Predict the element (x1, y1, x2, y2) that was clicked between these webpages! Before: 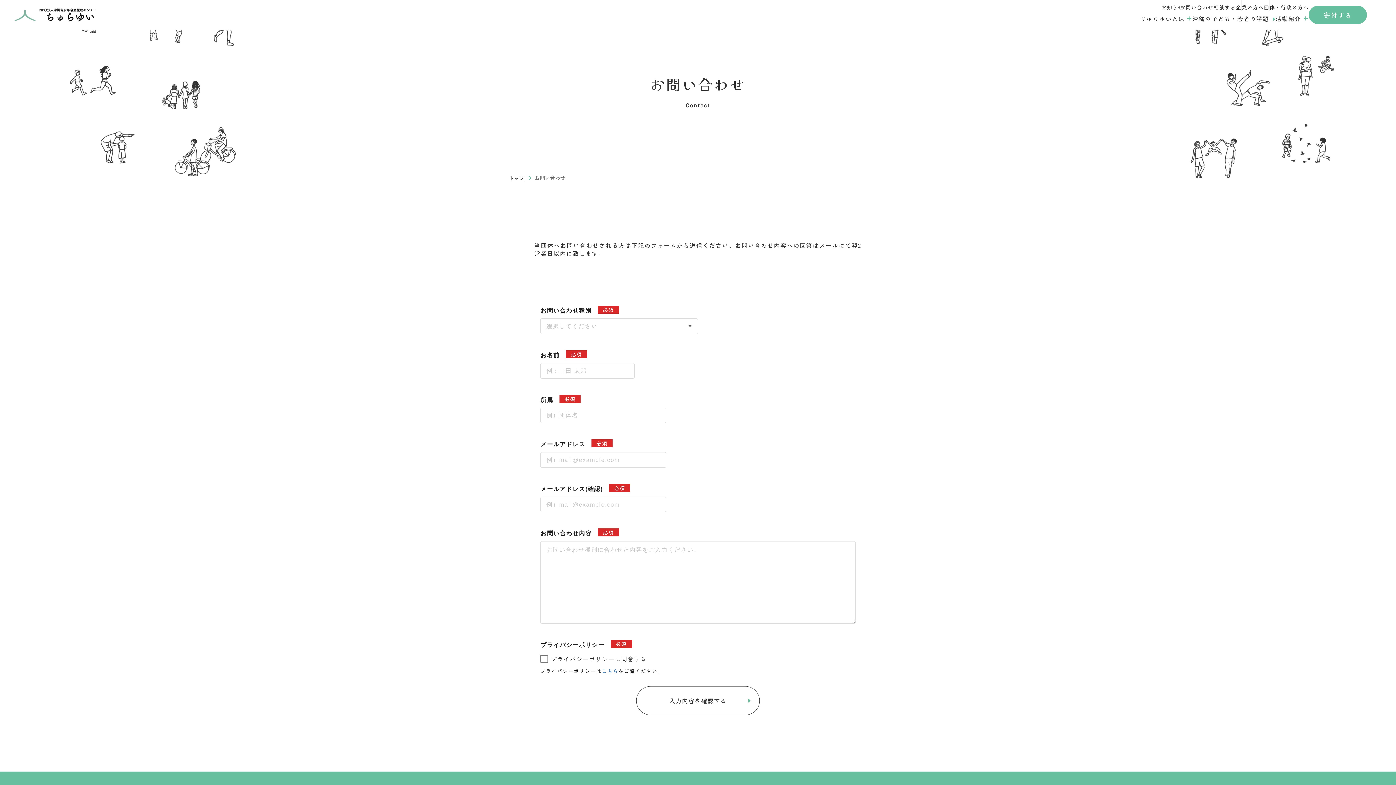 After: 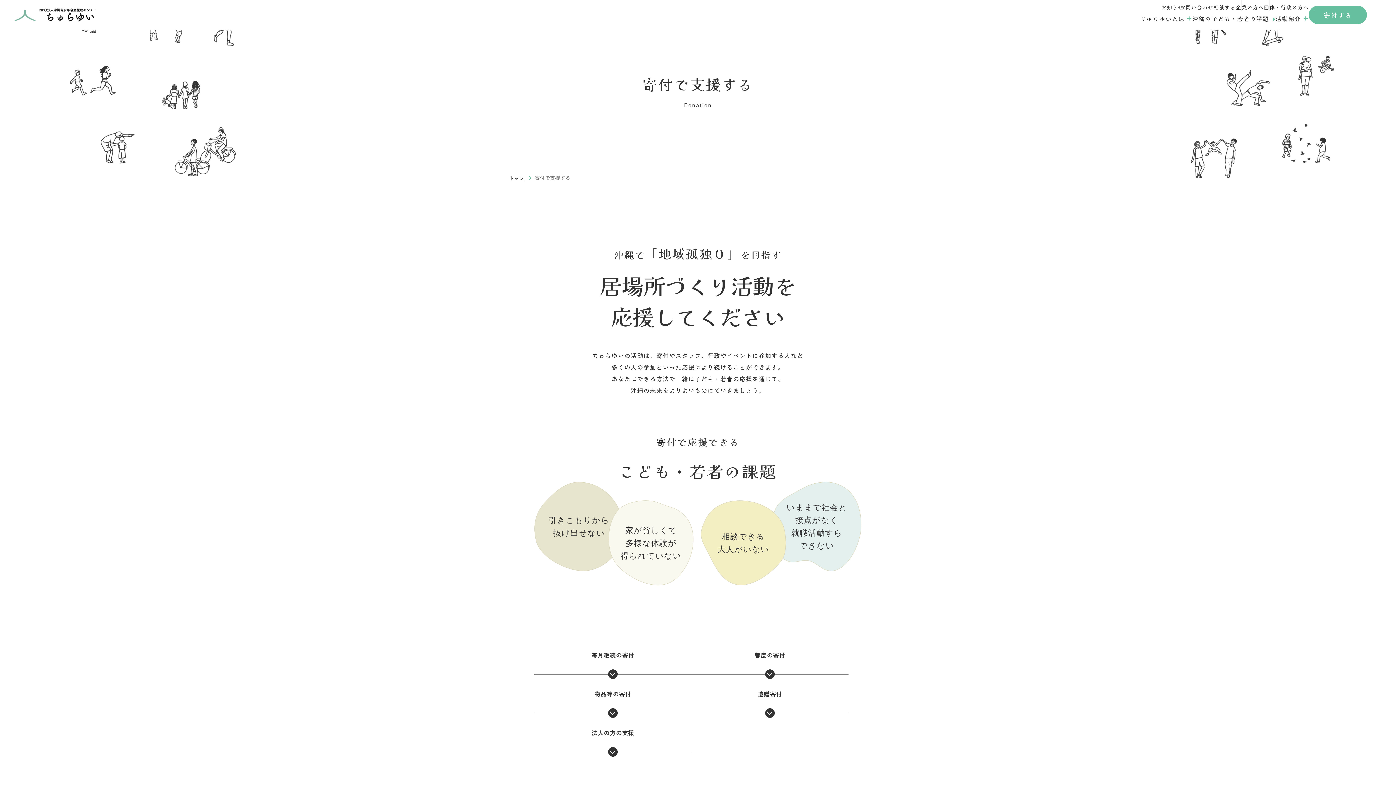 Action: label: 寄付する bbox: (1309, 5, 1367, 24)